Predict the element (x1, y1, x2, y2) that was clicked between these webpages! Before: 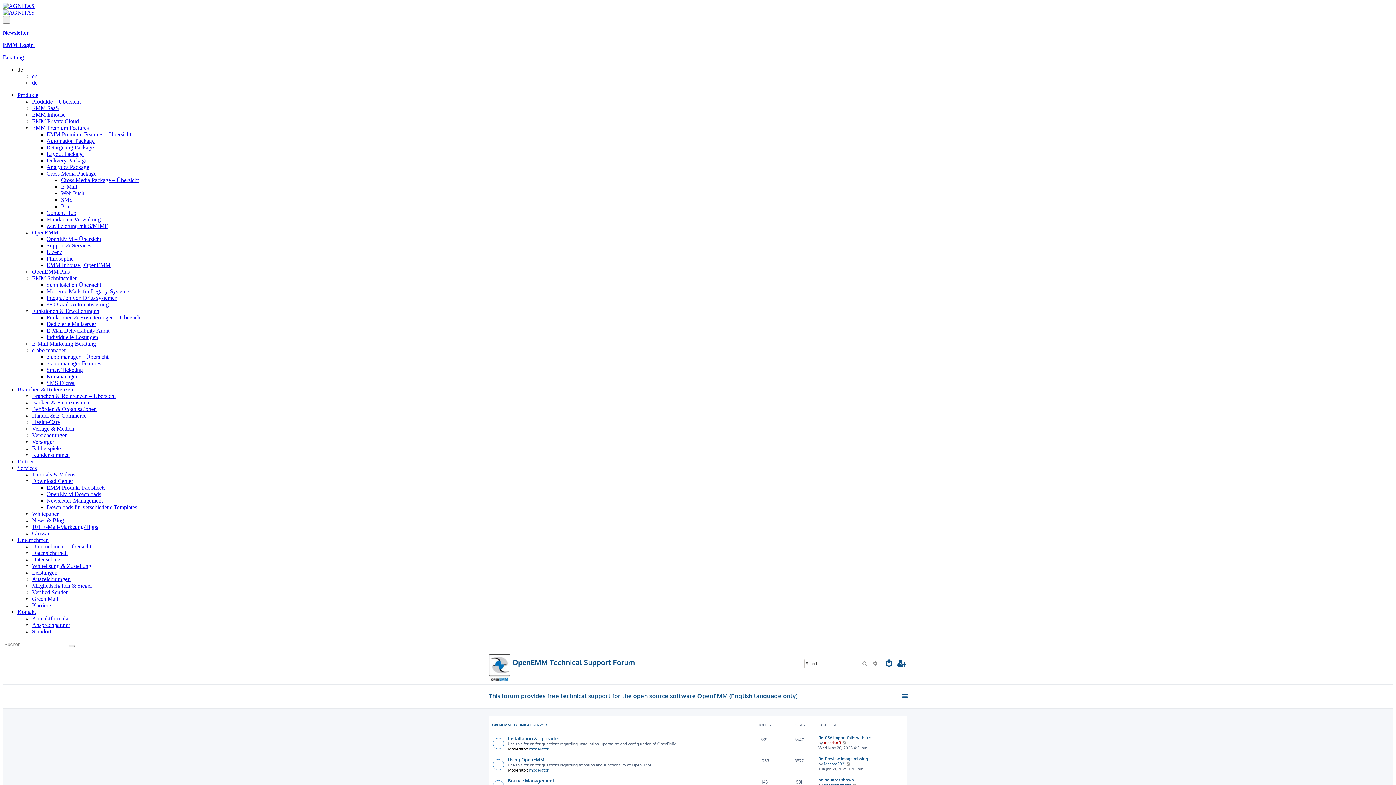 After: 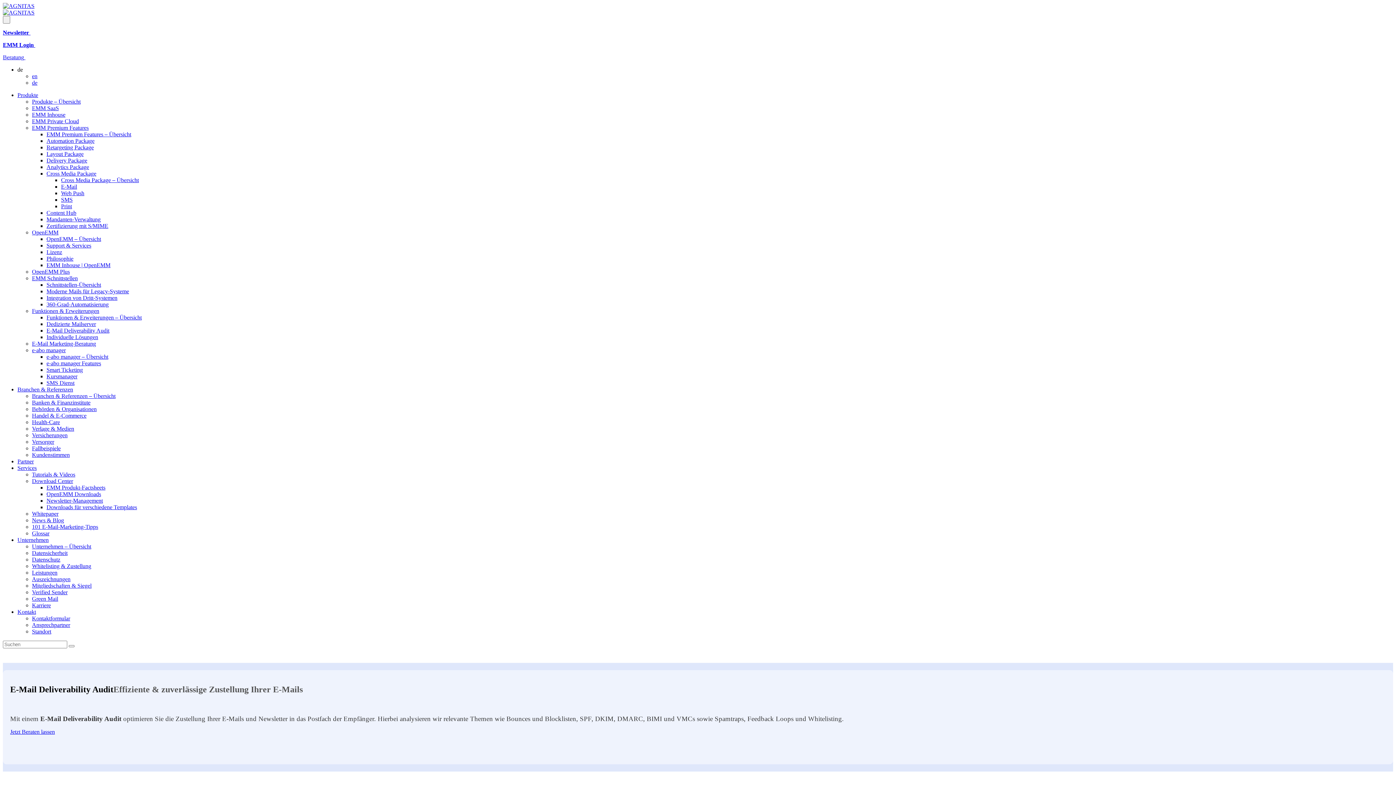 Action: label: E-Mail Deliverability Audit bbox: (46, 327, 109, 333)